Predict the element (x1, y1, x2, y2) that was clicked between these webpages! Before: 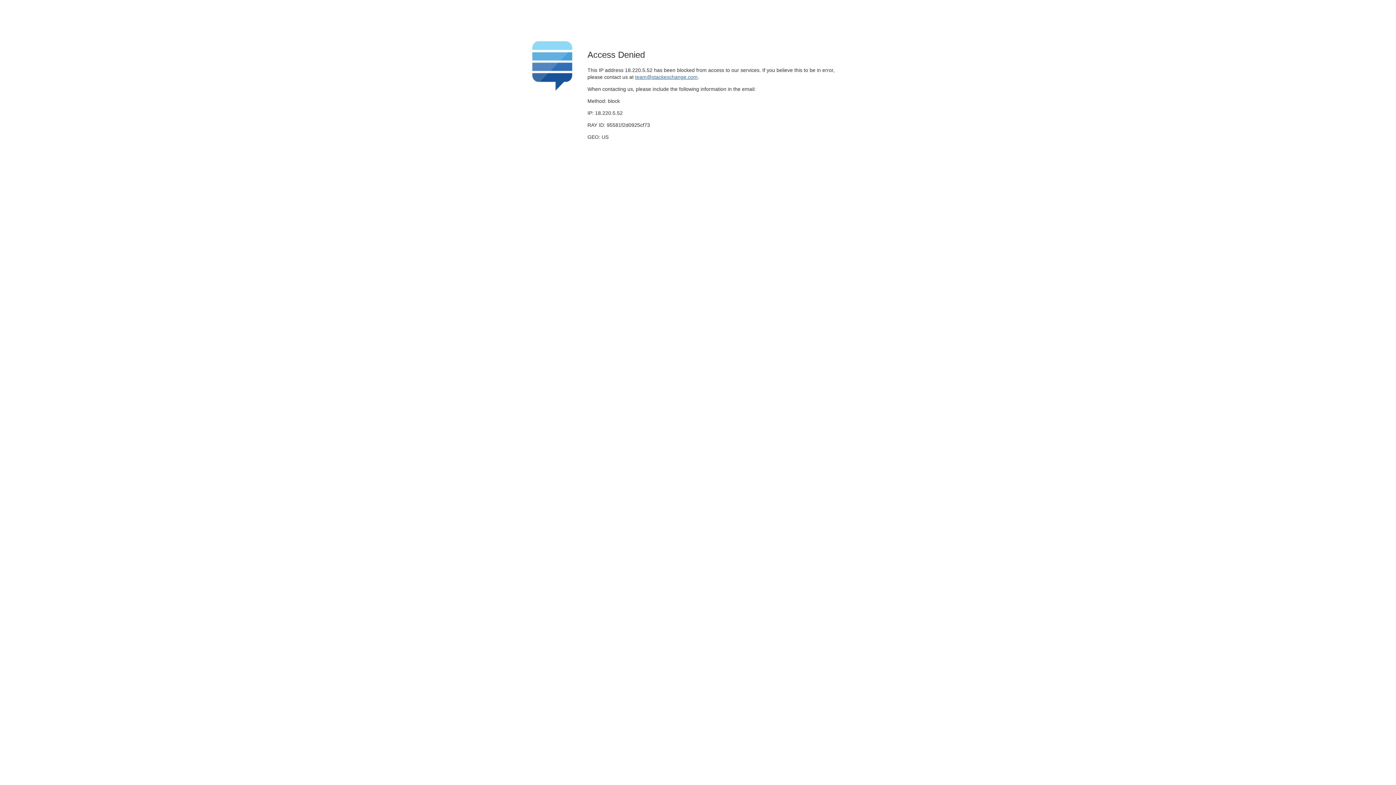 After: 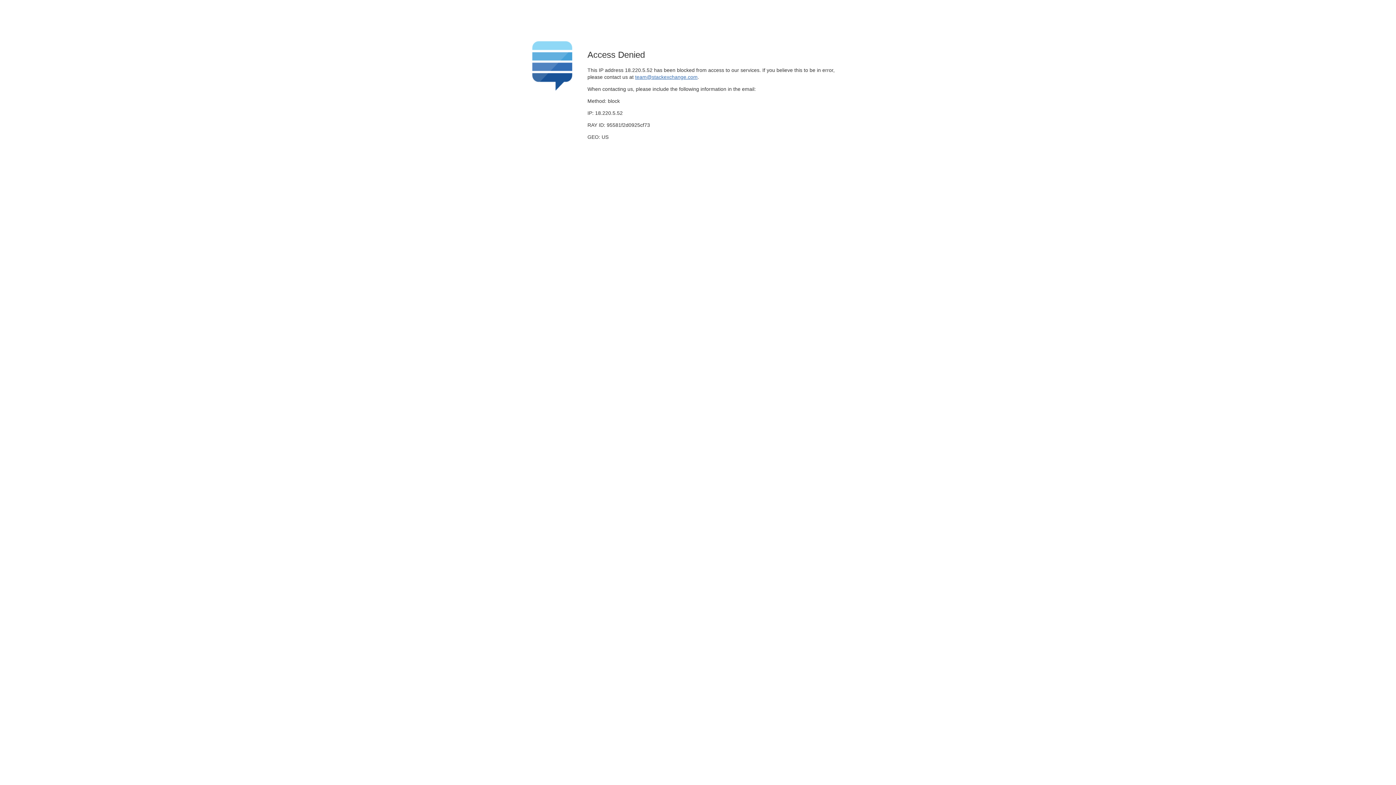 Action: bbox: (635, 74, 697, 79) label: team@stackexchange.com